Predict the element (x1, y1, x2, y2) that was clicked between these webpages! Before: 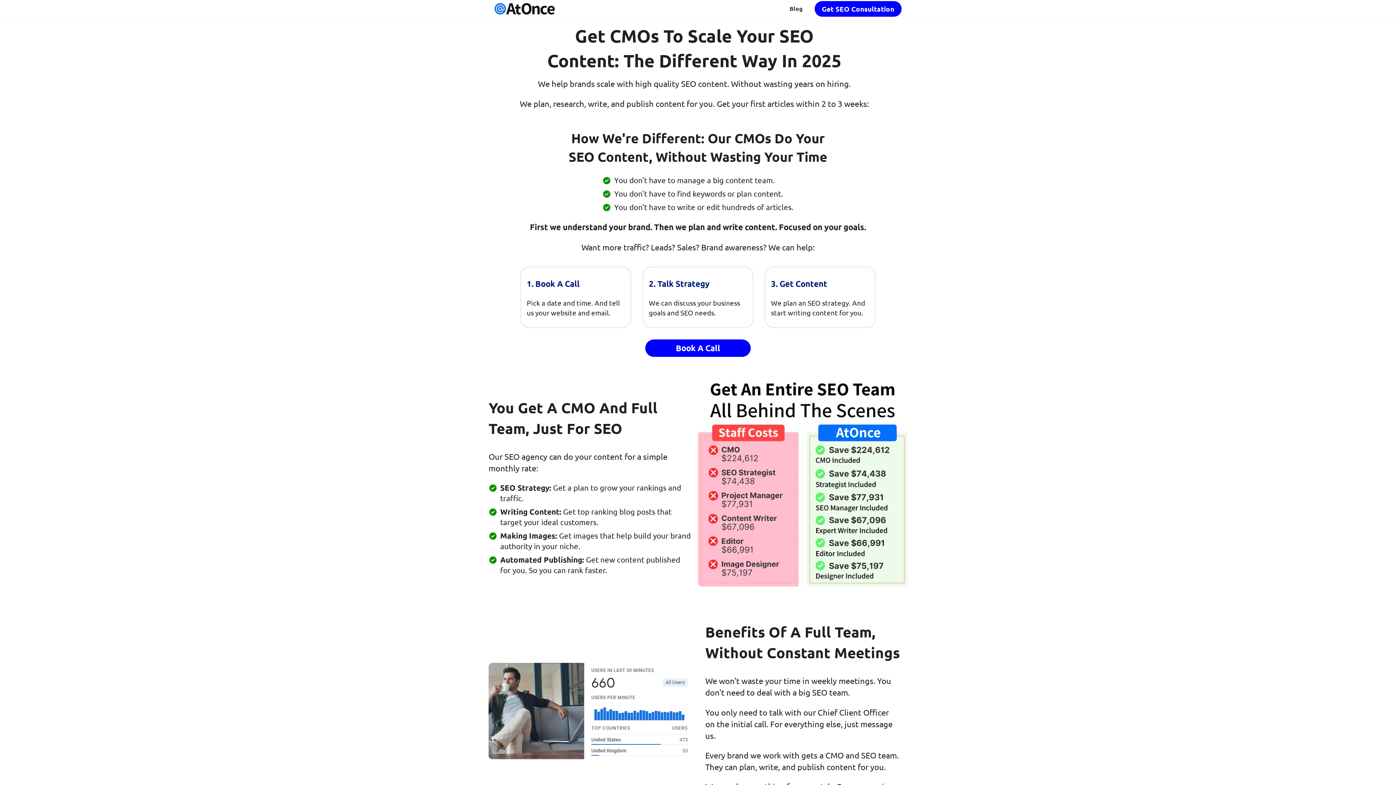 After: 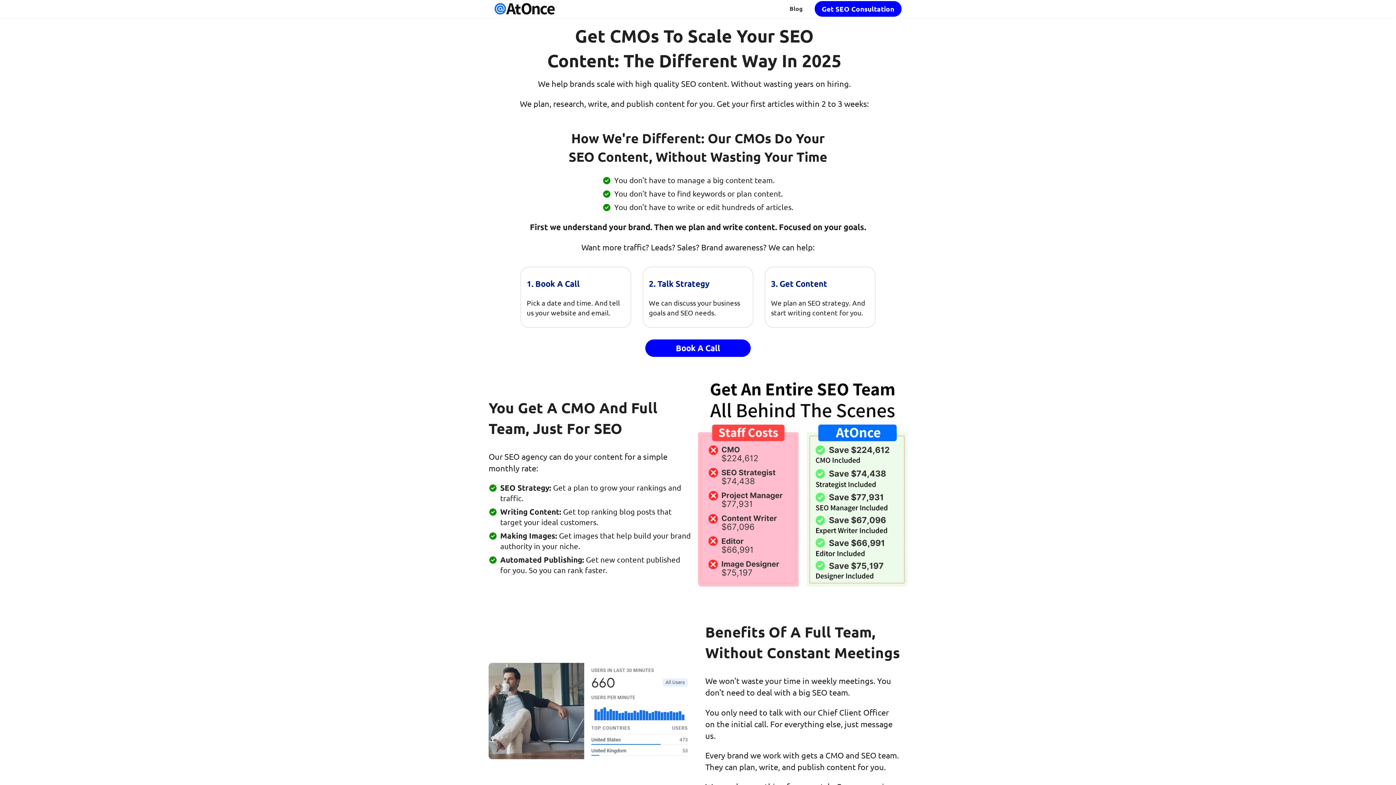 Action: label: AtOnce bbox: (494, 2, 555, 14)